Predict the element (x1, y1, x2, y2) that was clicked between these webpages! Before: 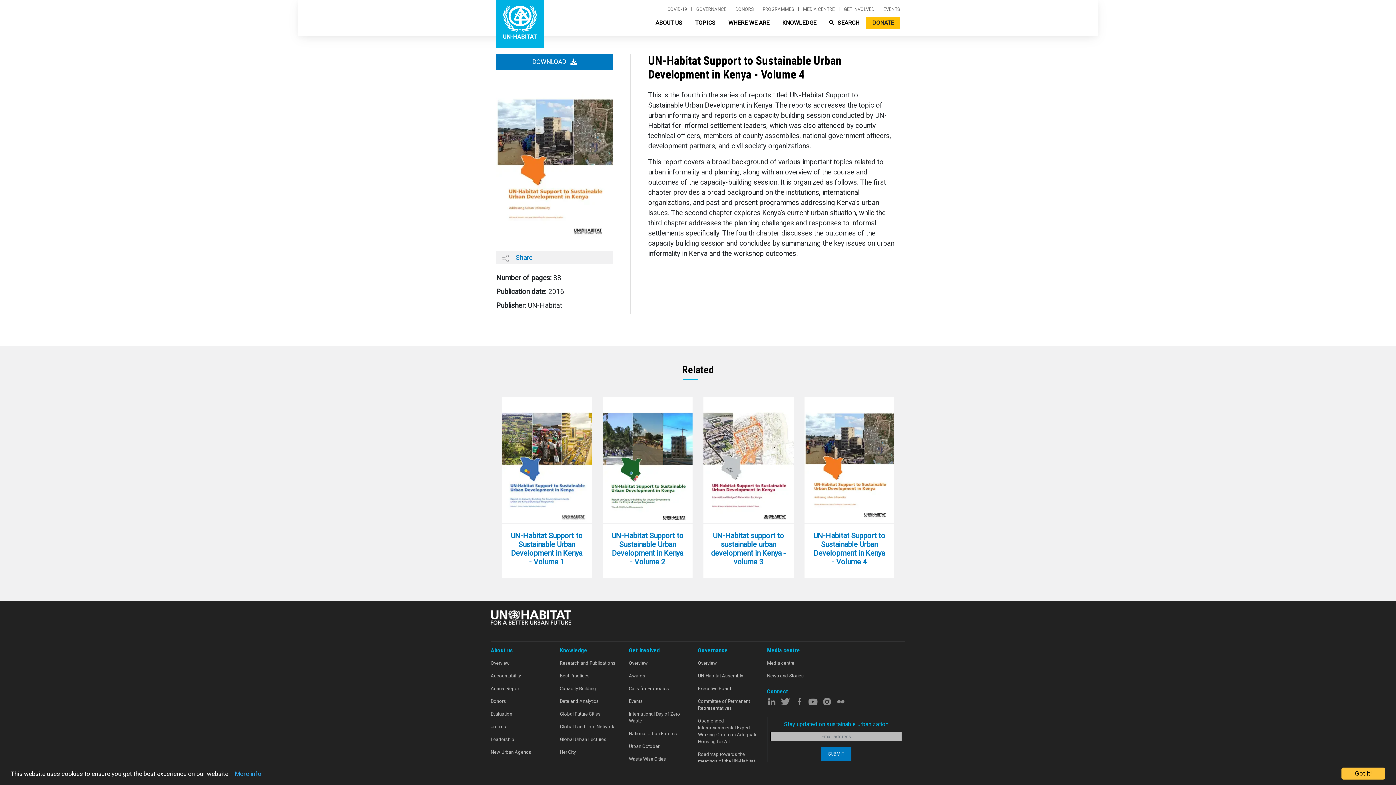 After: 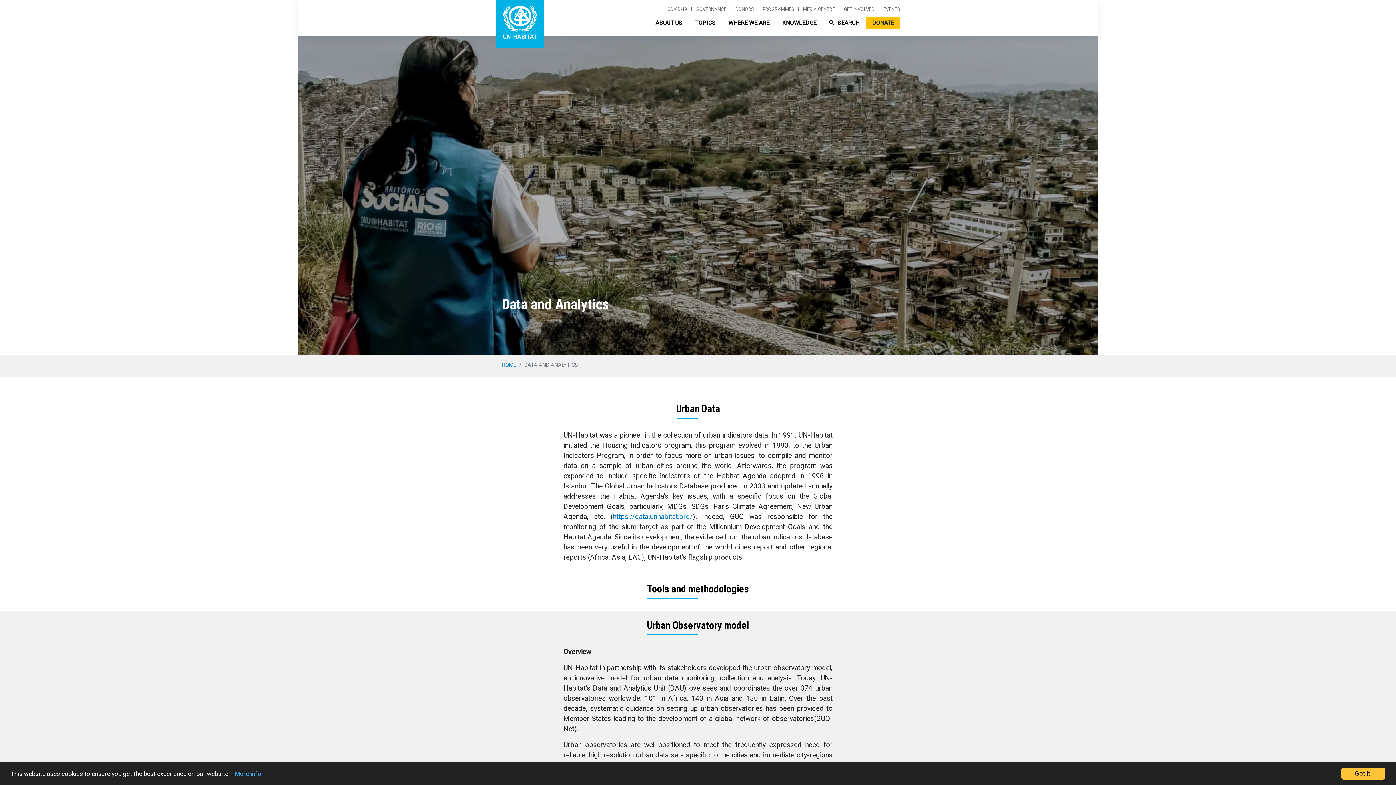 Action: label: Data and Analytics bbox: (560, 695, 621, 707)